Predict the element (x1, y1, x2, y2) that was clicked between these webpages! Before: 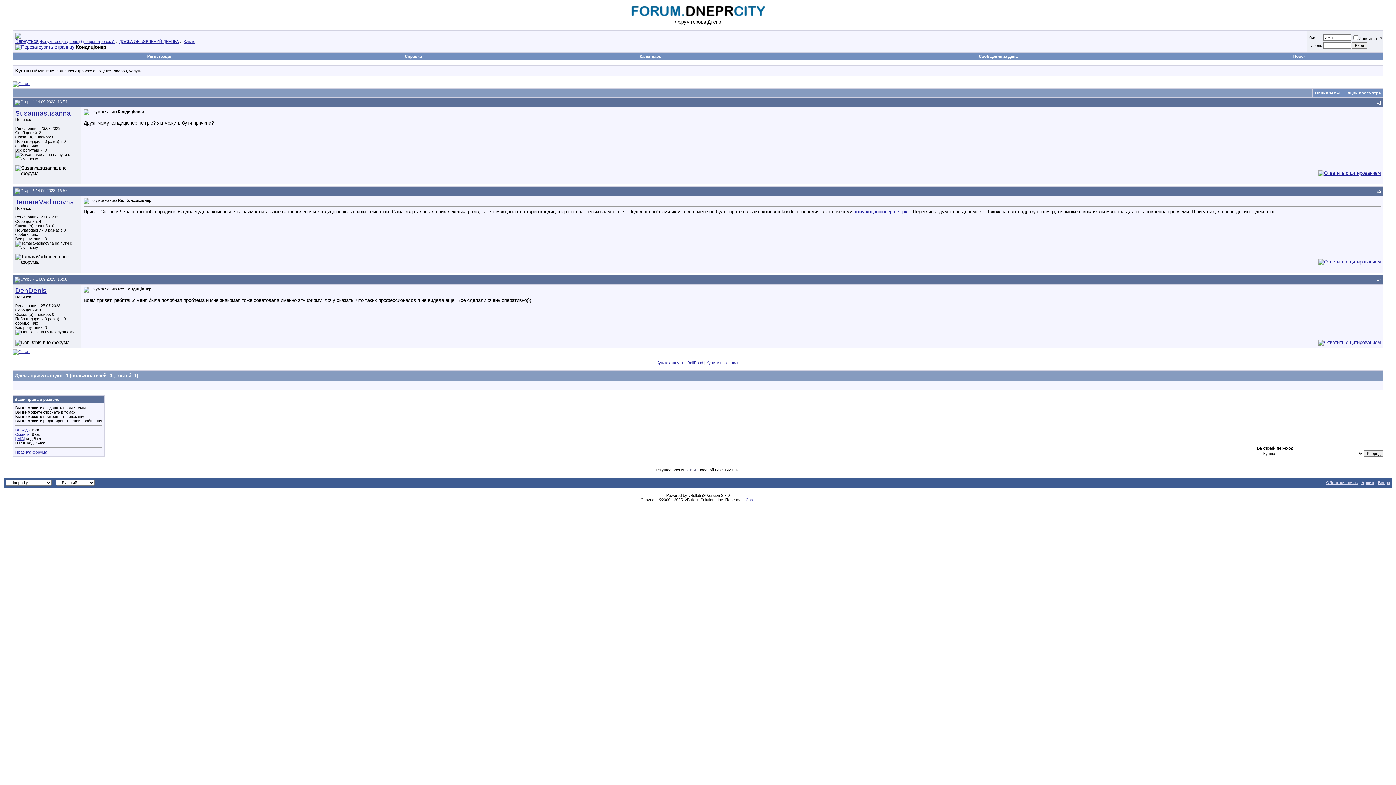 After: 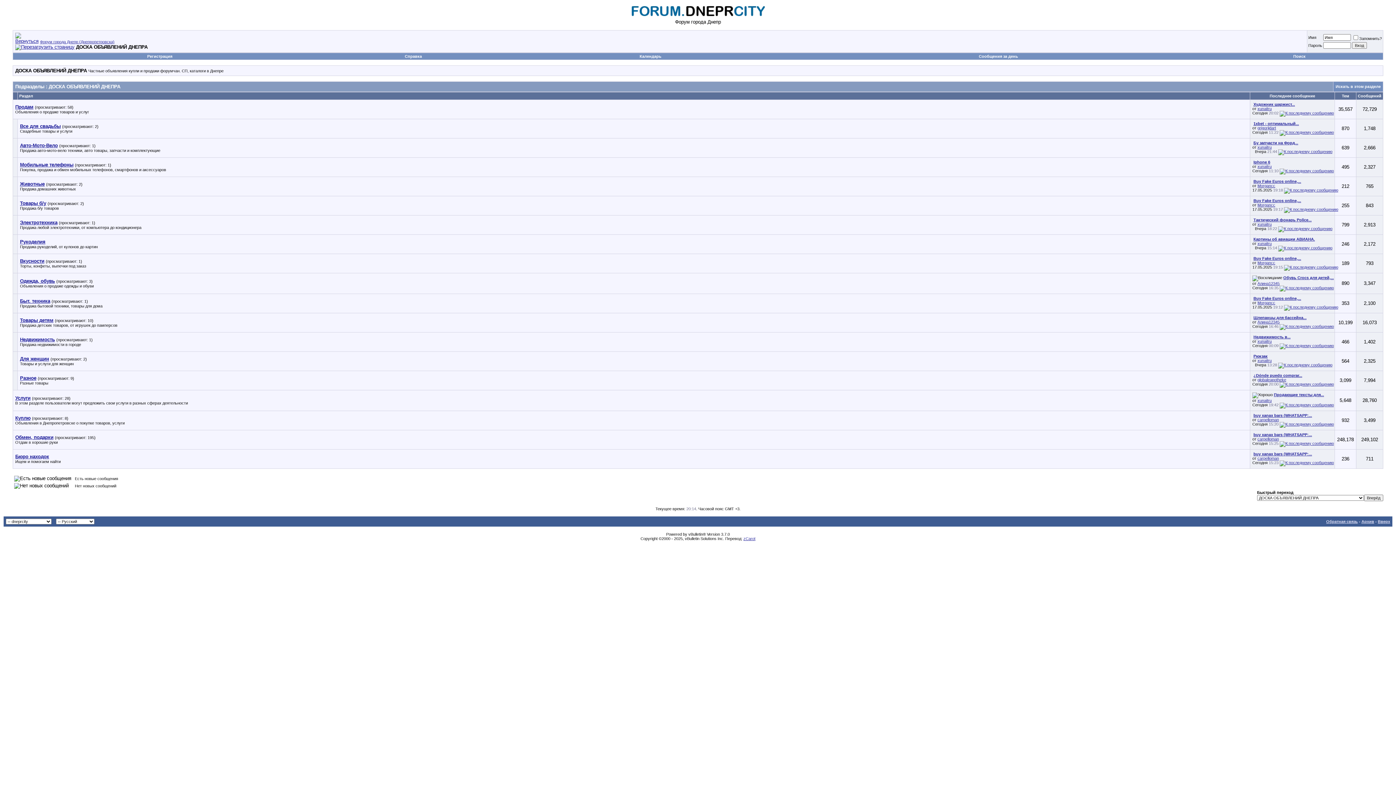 Action: label: ДОСКА ОБЪЯВЛЕНИЙ ДНЕПРА bbox: (119, 39, 178, 43)